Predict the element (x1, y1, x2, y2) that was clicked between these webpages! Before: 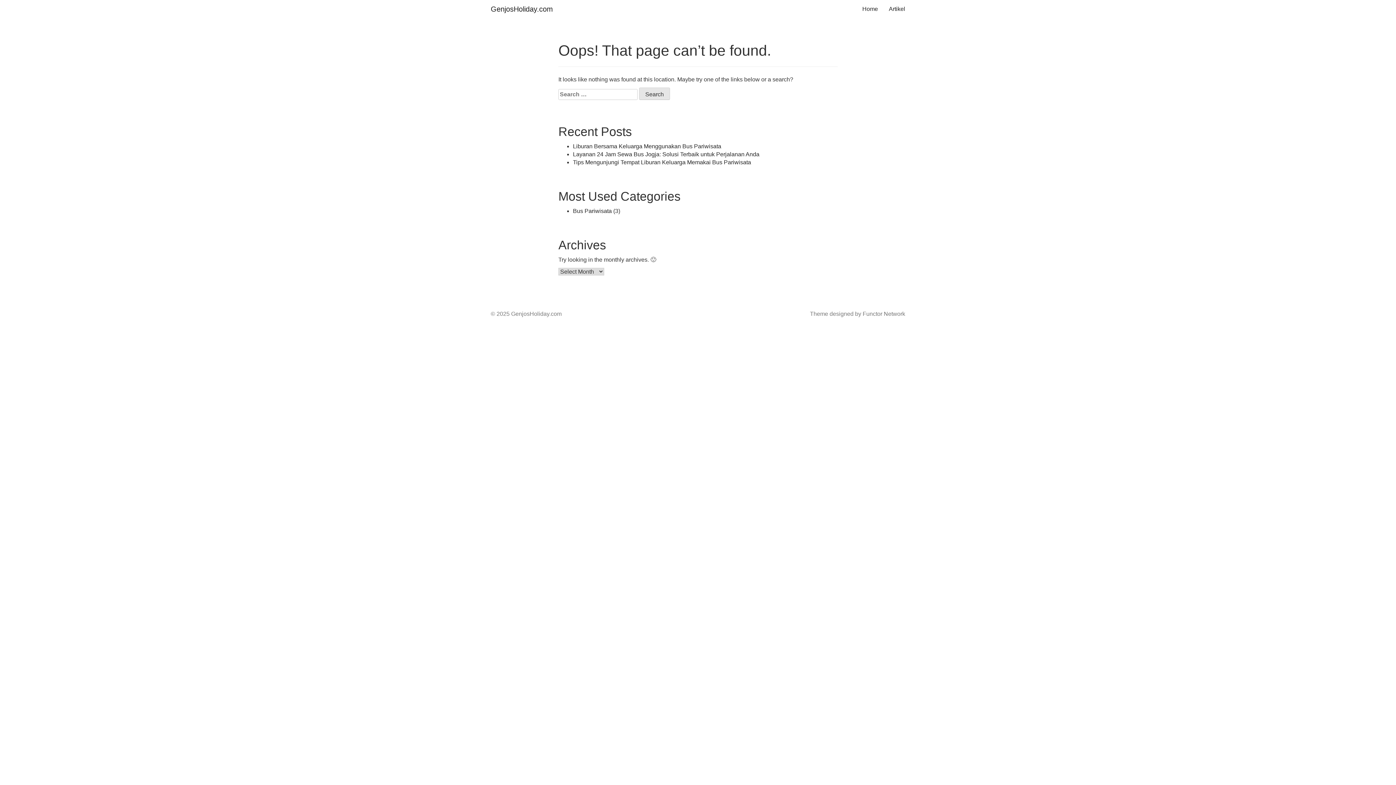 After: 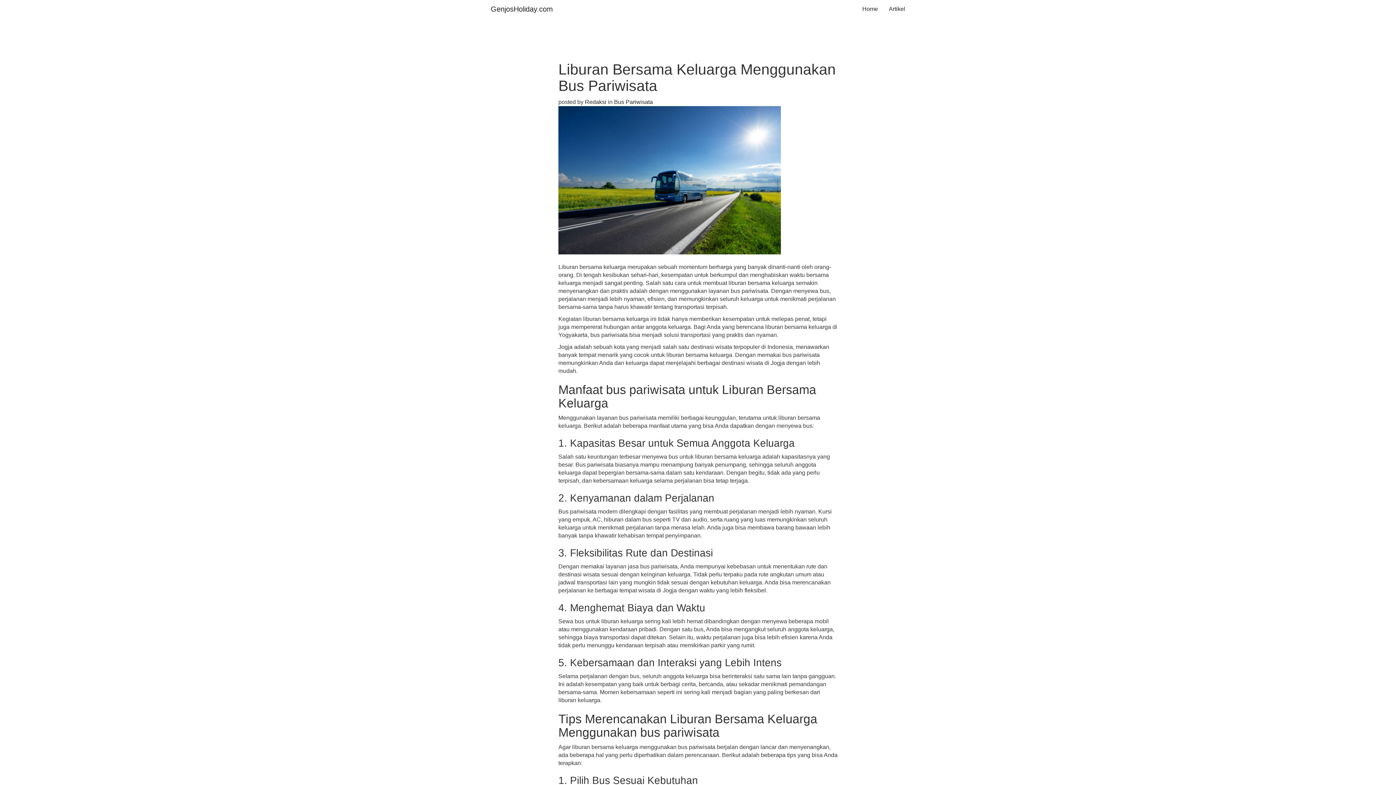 Action: label: Liburan Bersama Keluarga Menggunakan Bus Pariwisata bbox: (573, 143, 721, 149)